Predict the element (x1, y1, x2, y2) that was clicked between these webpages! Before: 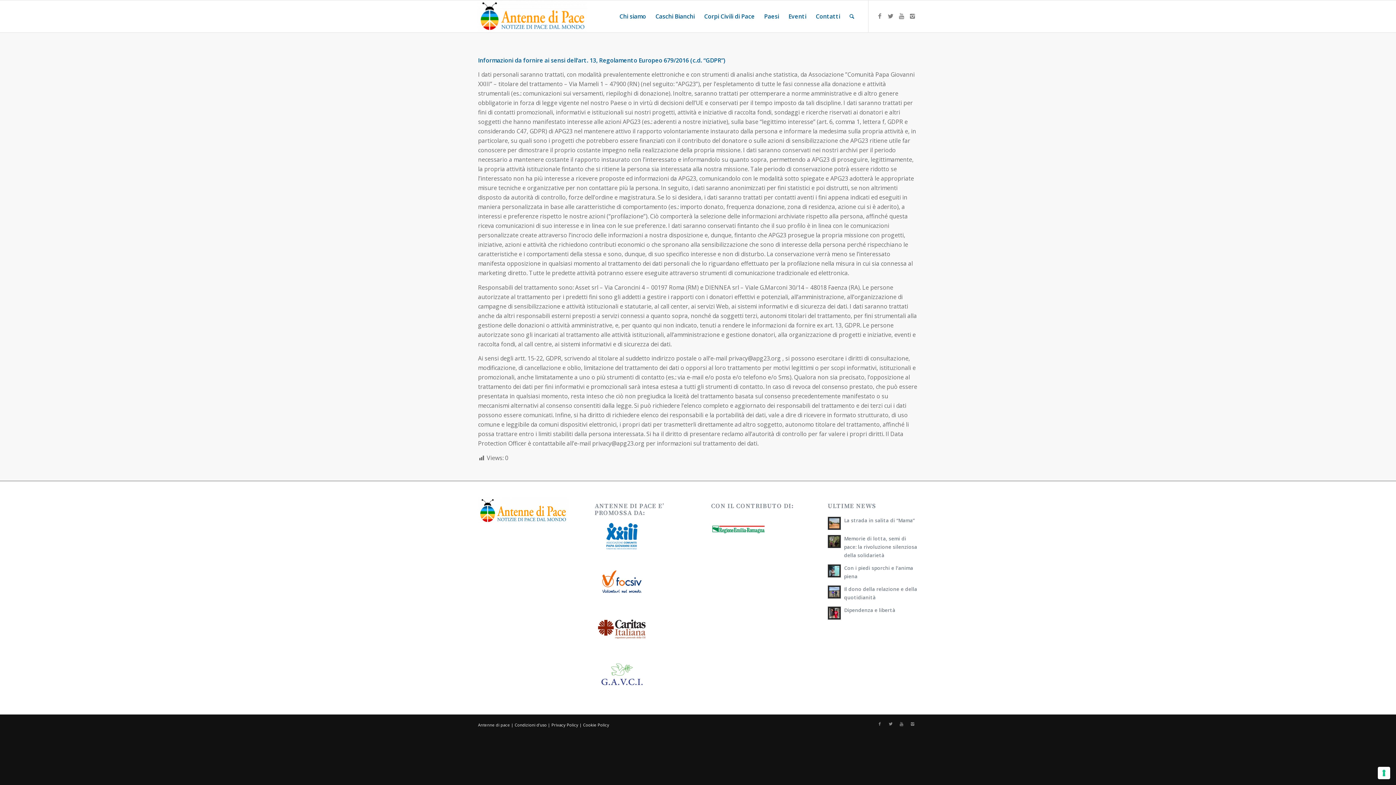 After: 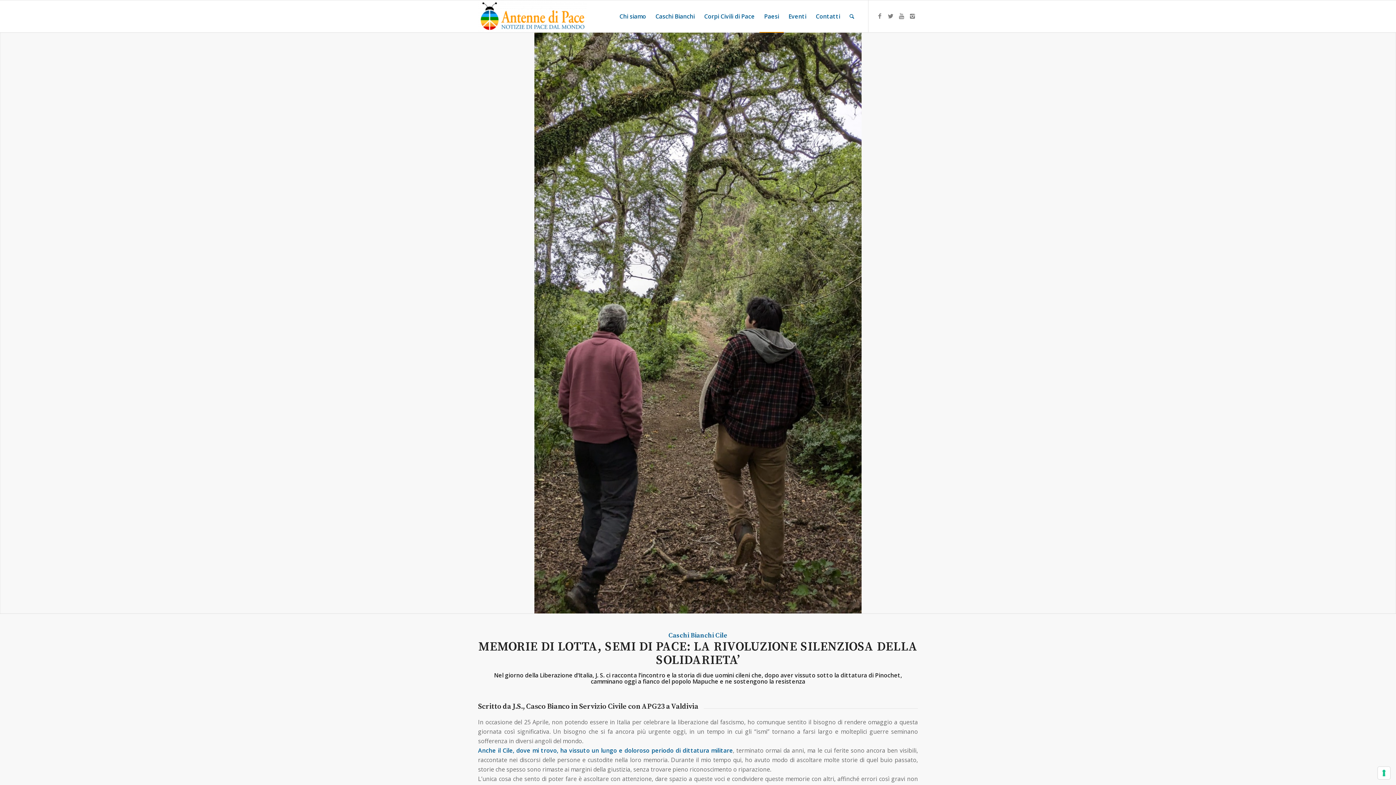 Action: bbox: (827, 533, 918, 559) label: Memorie di lotta, semi di pace: la rivoluzione silenziosa della solidarietà